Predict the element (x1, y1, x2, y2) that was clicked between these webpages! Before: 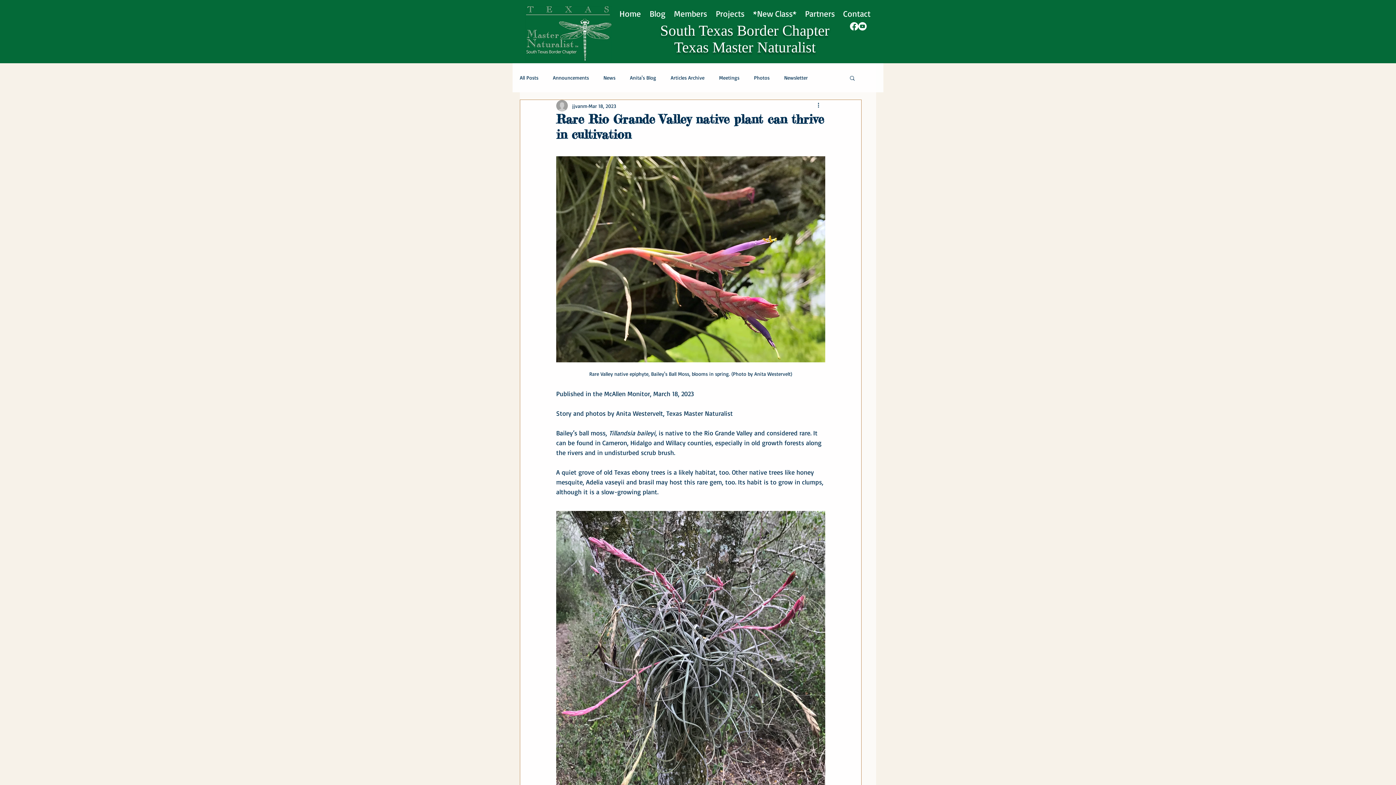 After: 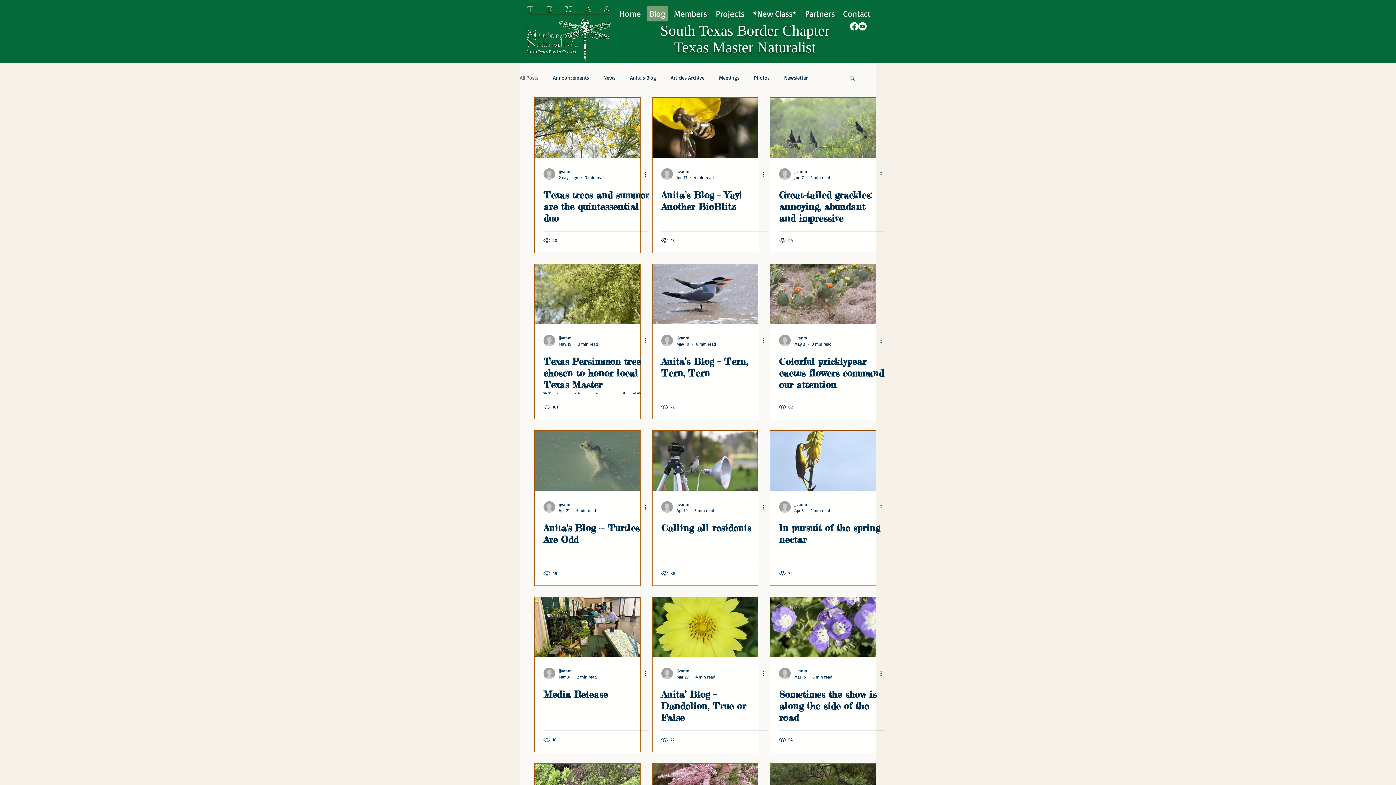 Action: label: Blog bbox: (645, 5, 669, 21)